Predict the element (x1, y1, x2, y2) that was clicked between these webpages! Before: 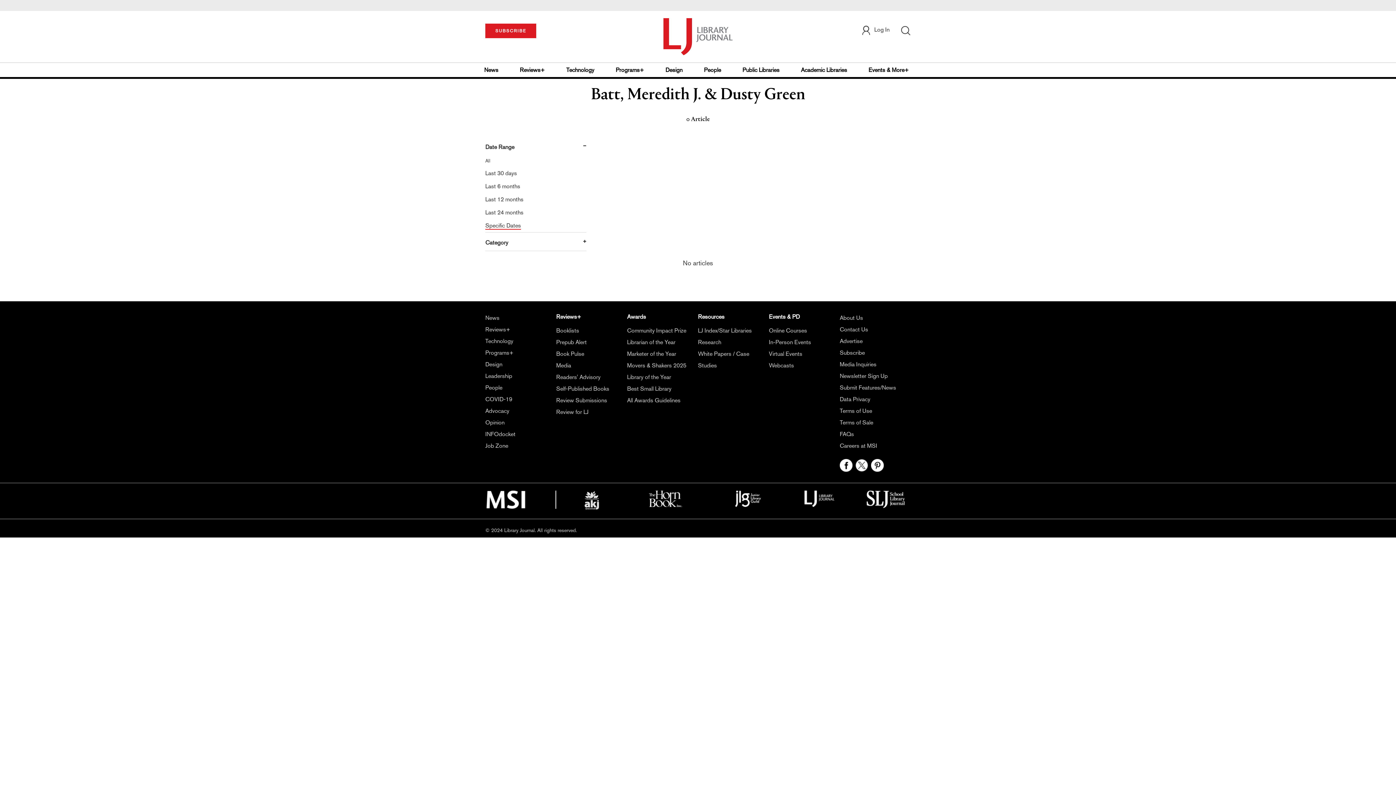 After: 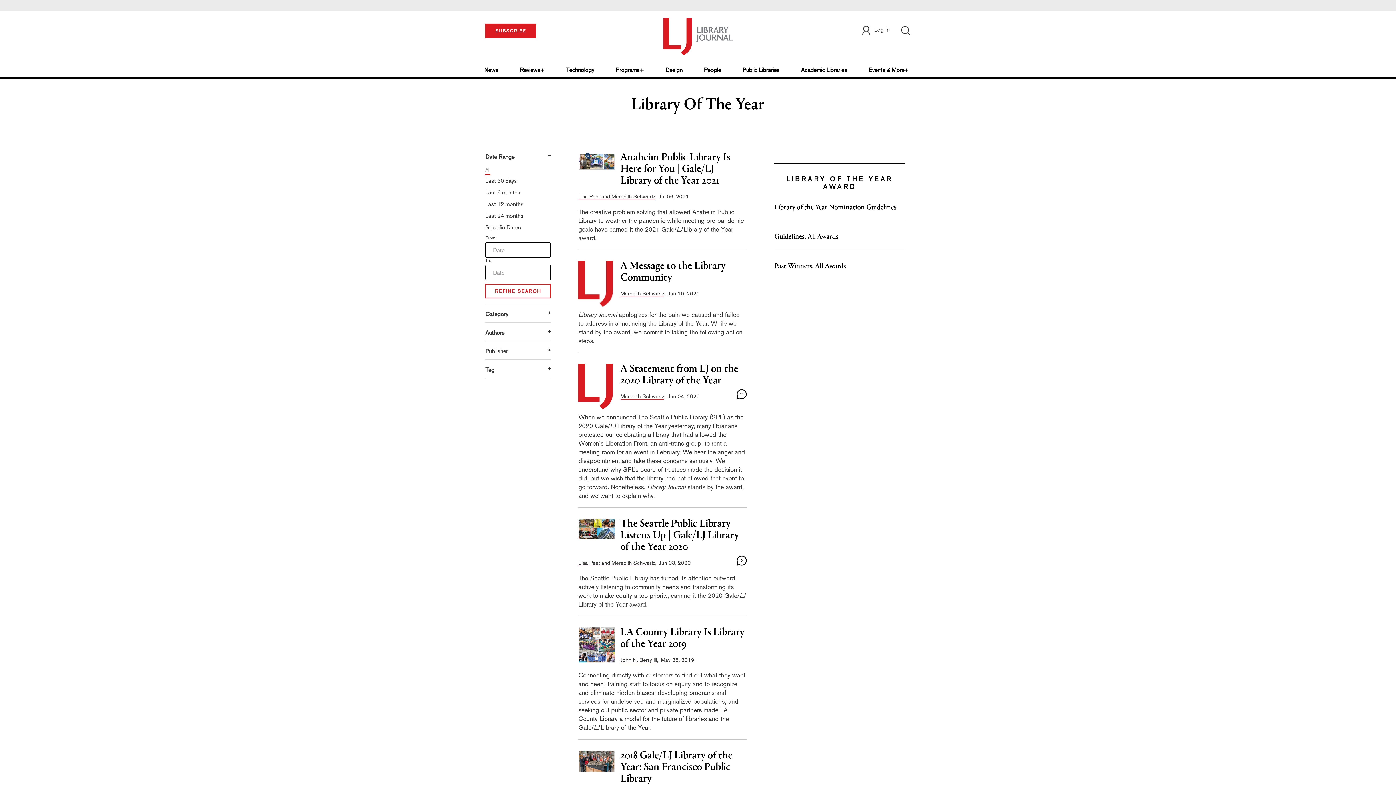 Action: label: Library of the Year bbox: (627, 373, 671, 380)